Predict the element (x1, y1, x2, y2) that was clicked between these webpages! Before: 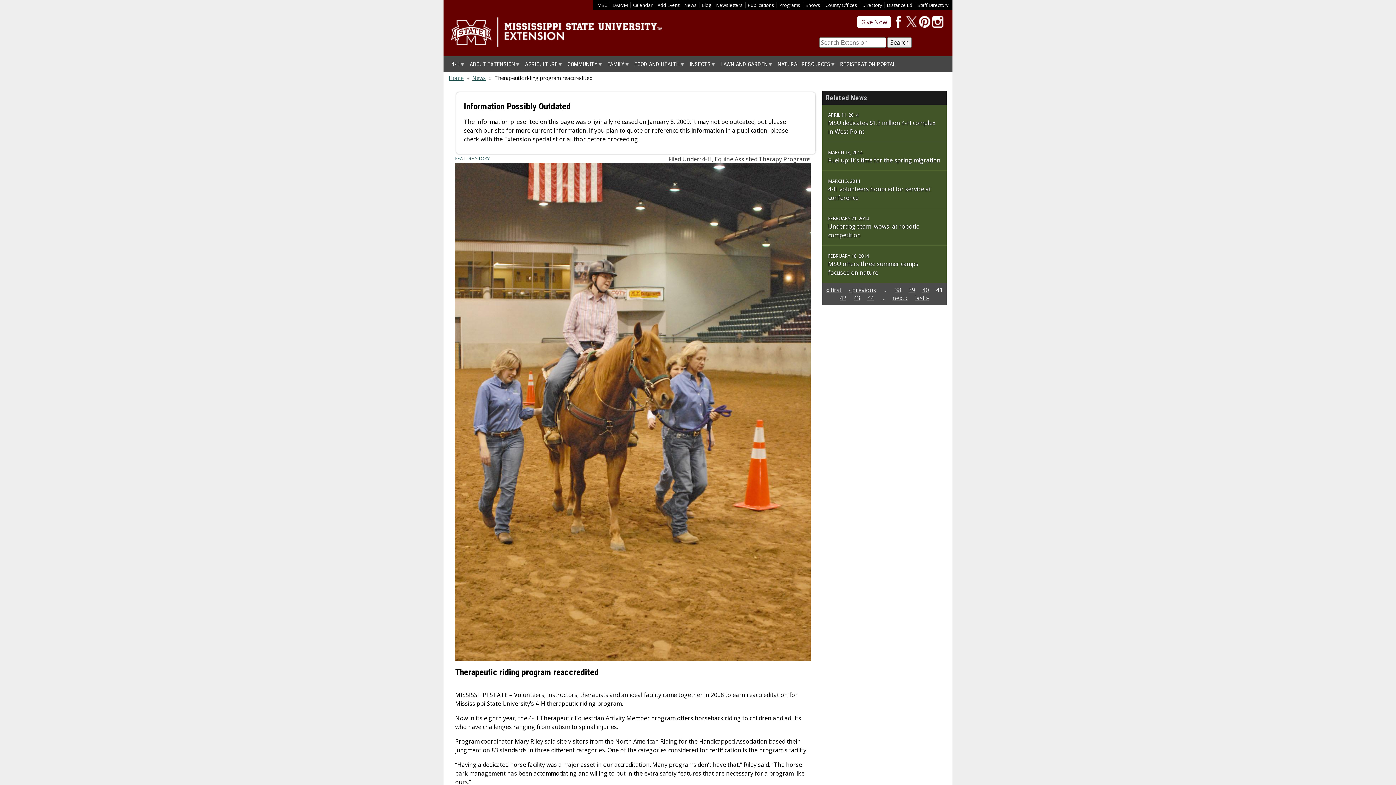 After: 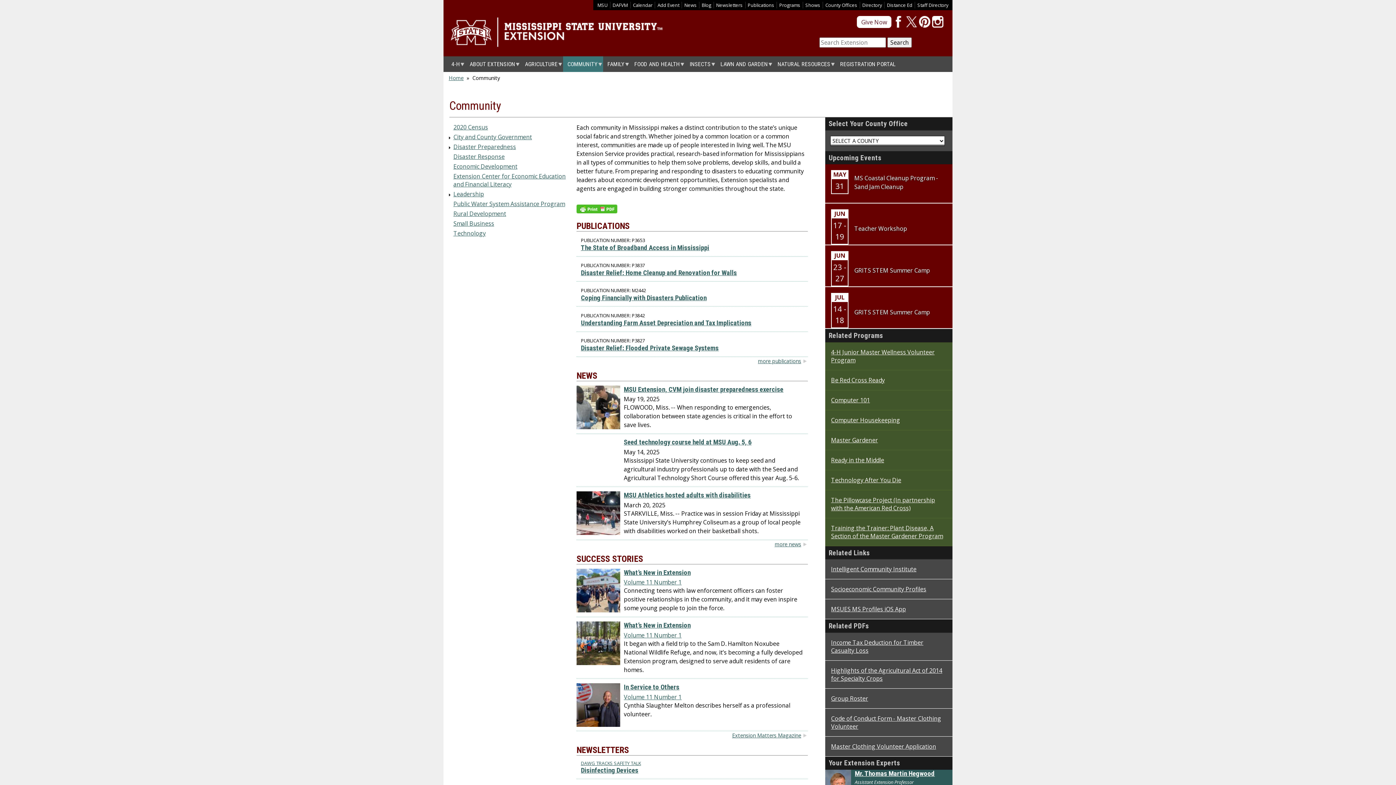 Action: bbox: (563, 56, 603, 72) label: COMMUNITY